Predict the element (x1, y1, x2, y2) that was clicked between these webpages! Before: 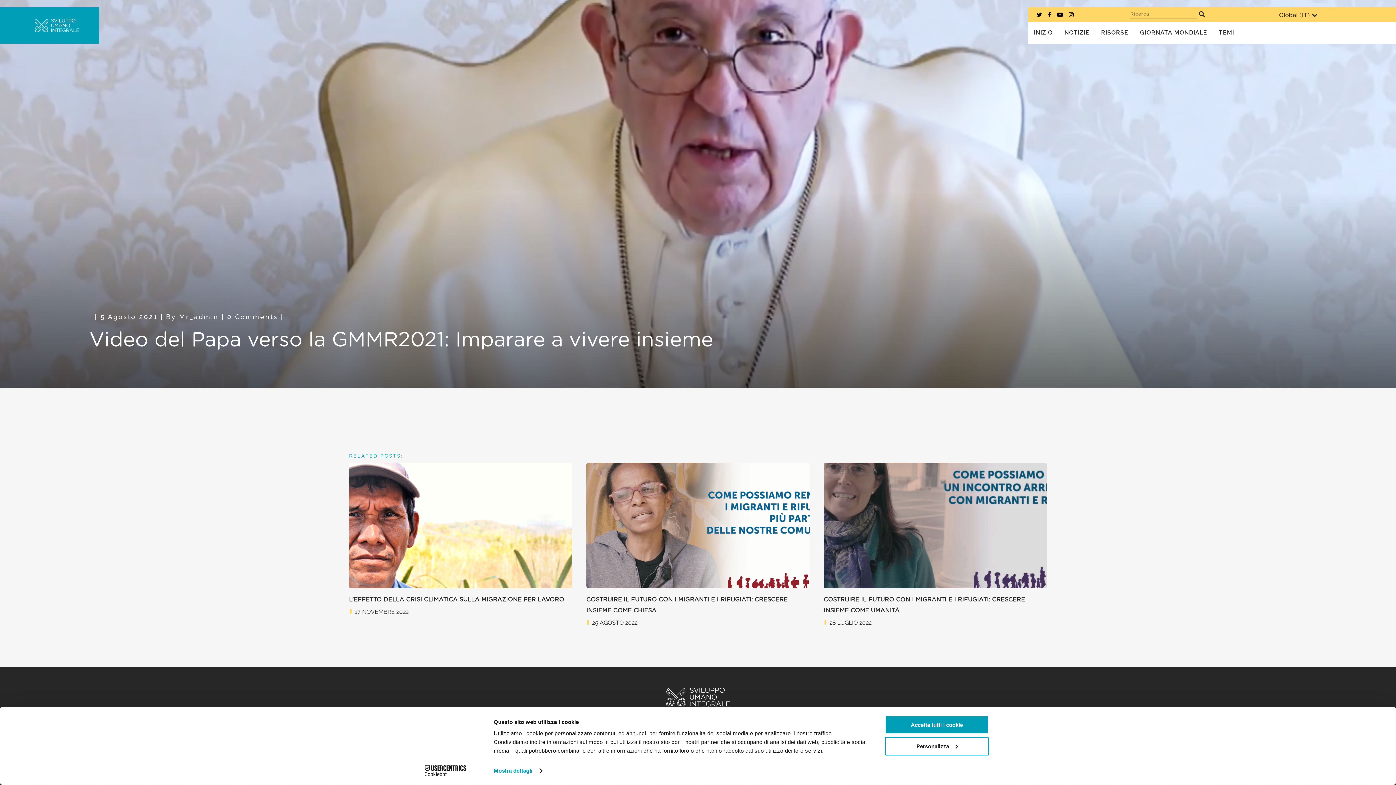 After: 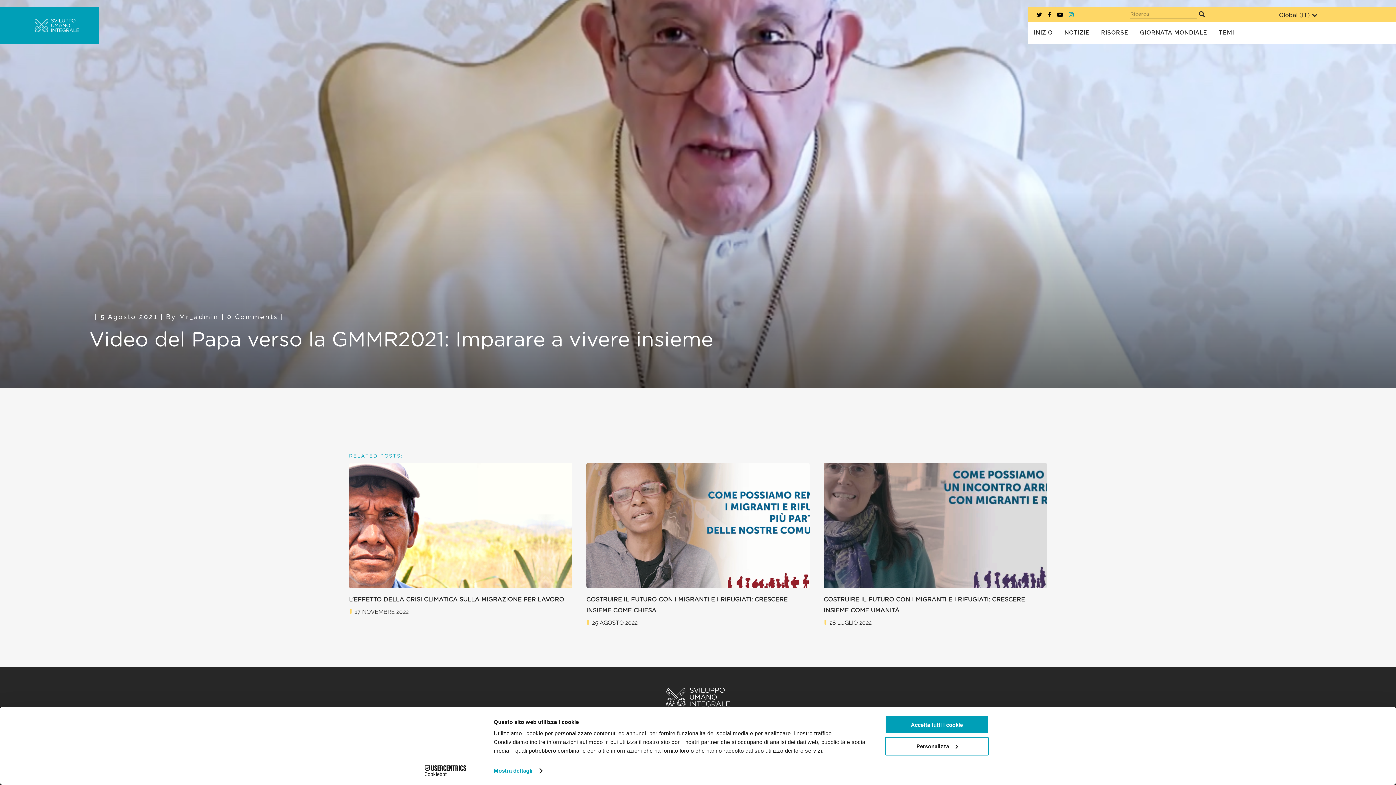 Action: bbox: (1069, 11, 1074, 17)